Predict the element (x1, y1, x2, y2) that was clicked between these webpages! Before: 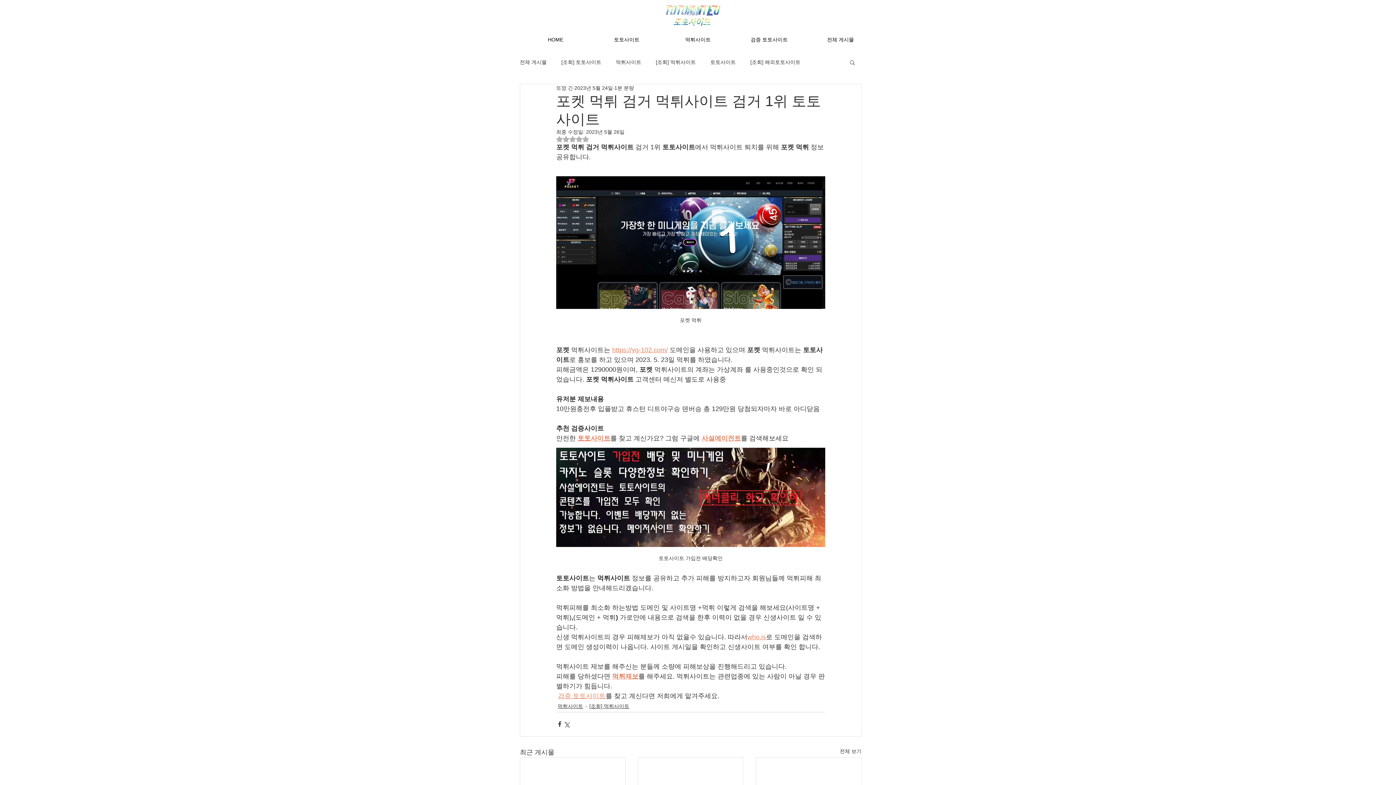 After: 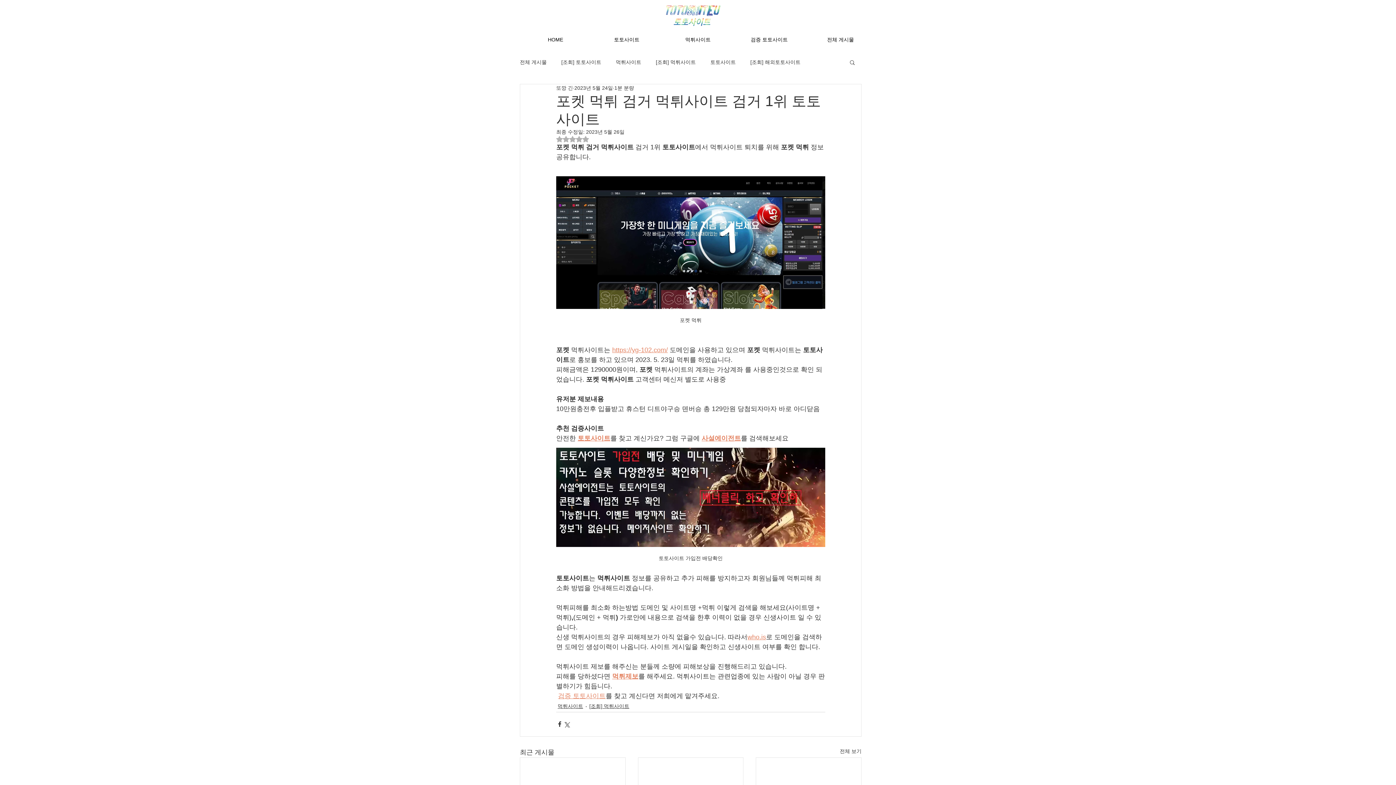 Action: label: 토토사이트 bbox: (577, 434, 610, 442)